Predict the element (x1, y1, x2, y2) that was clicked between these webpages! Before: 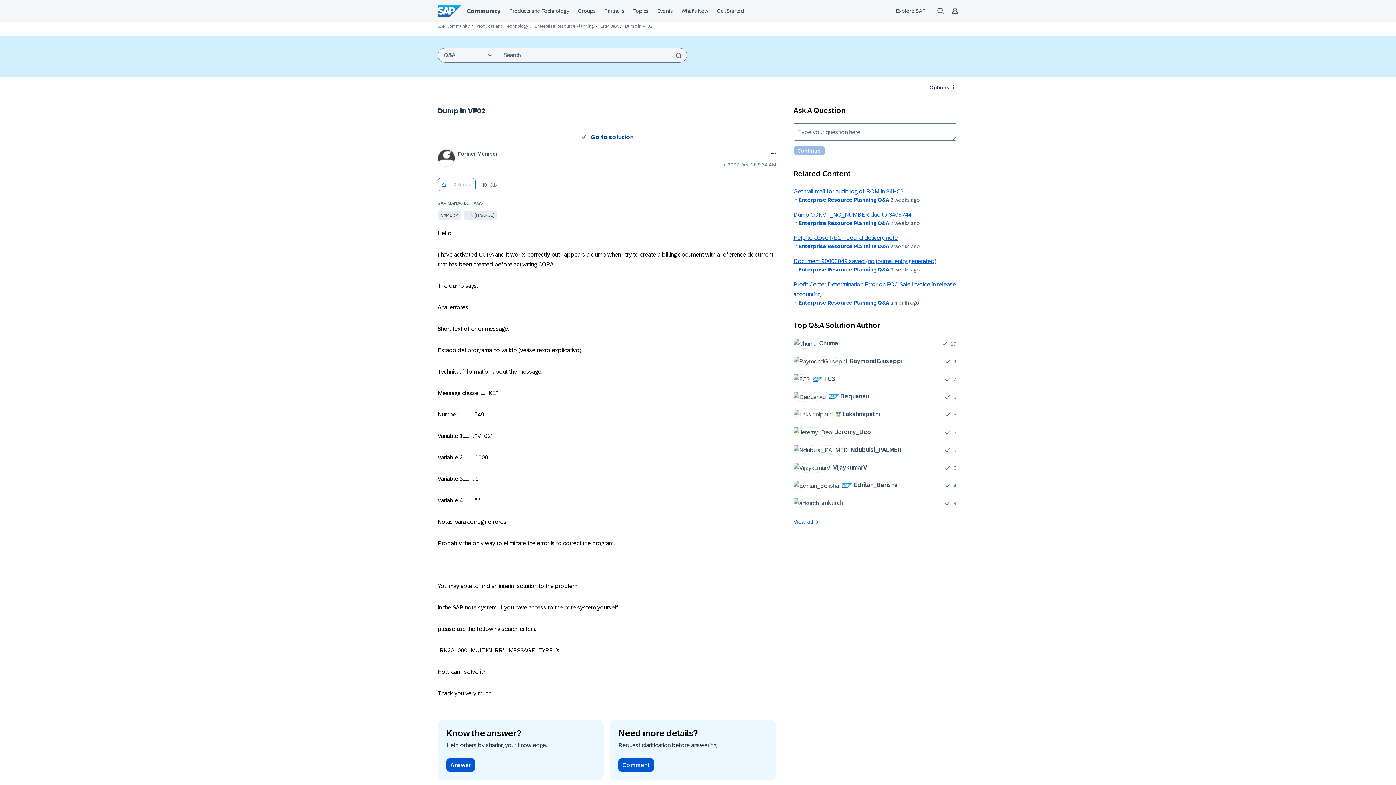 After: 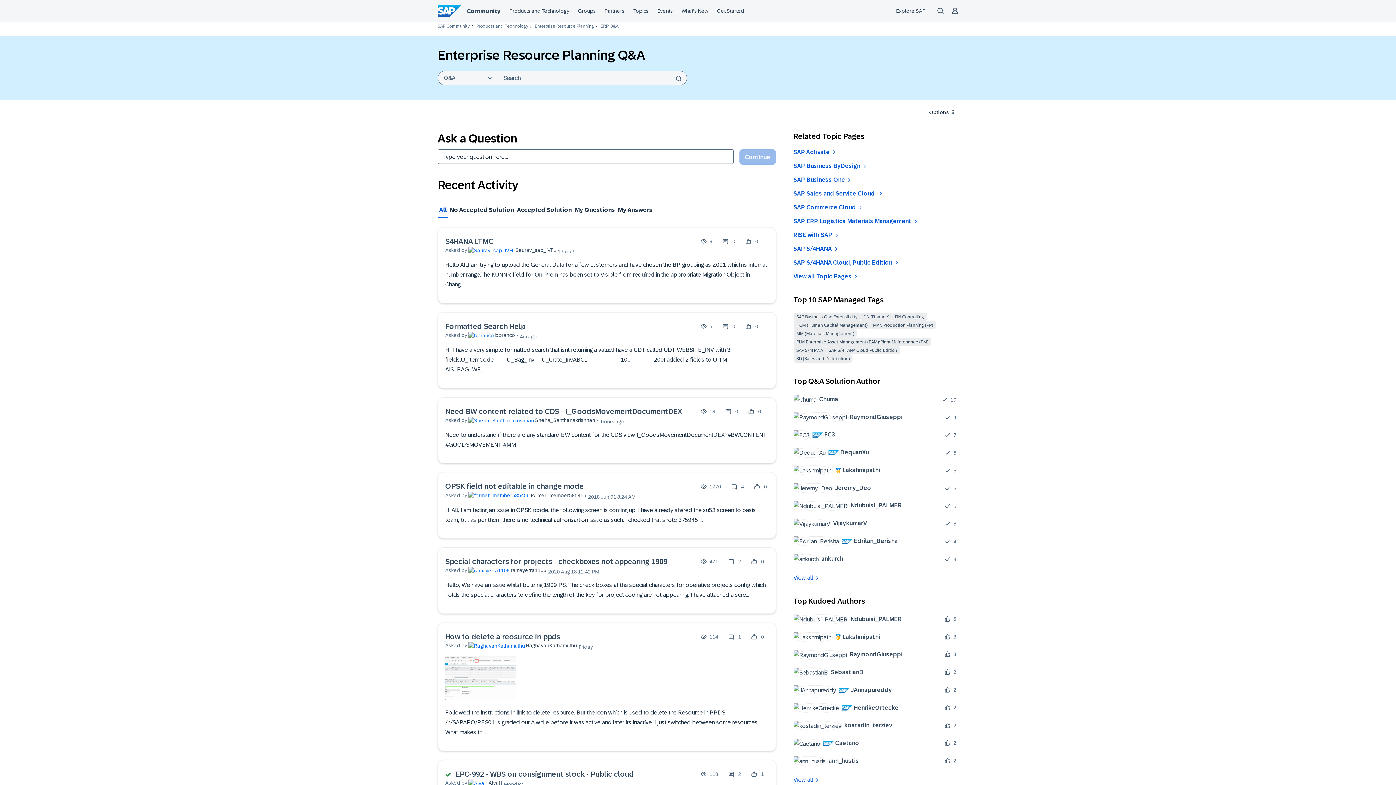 Action: label: Enterprise Resource Planning Q&A bbox: (798, 220, 889, 226)